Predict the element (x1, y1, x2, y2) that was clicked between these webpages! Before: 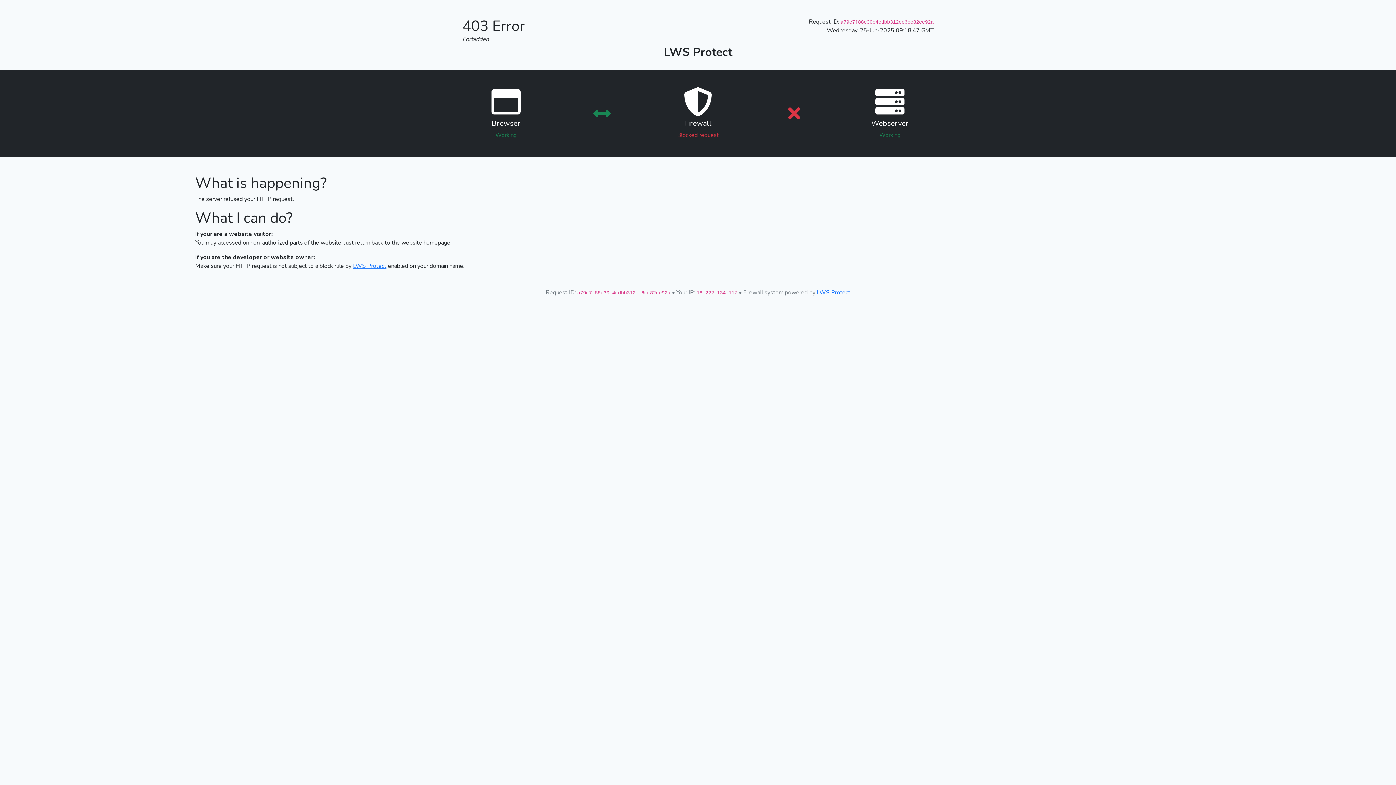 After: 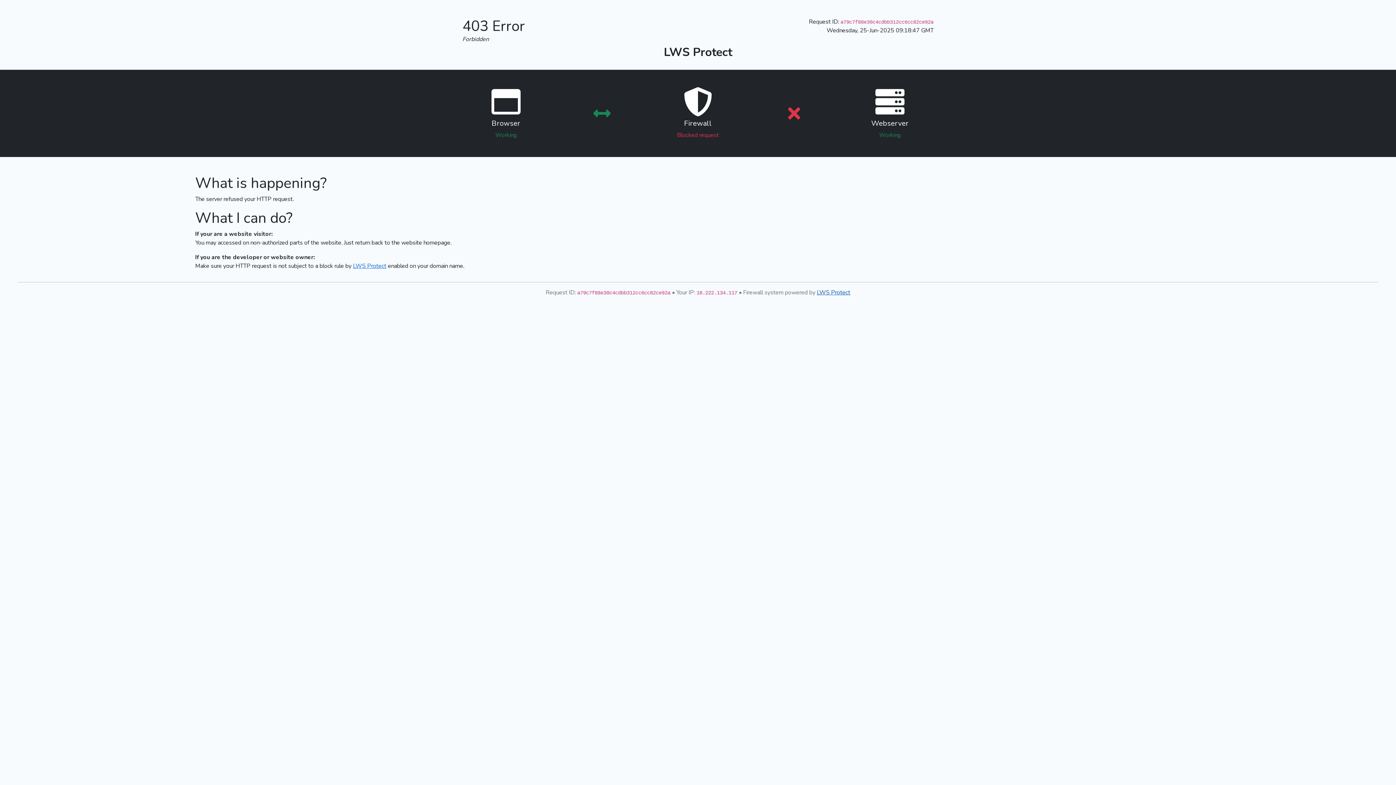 Action: label: LWS Protect bbox: (817, 288, 850, 296)